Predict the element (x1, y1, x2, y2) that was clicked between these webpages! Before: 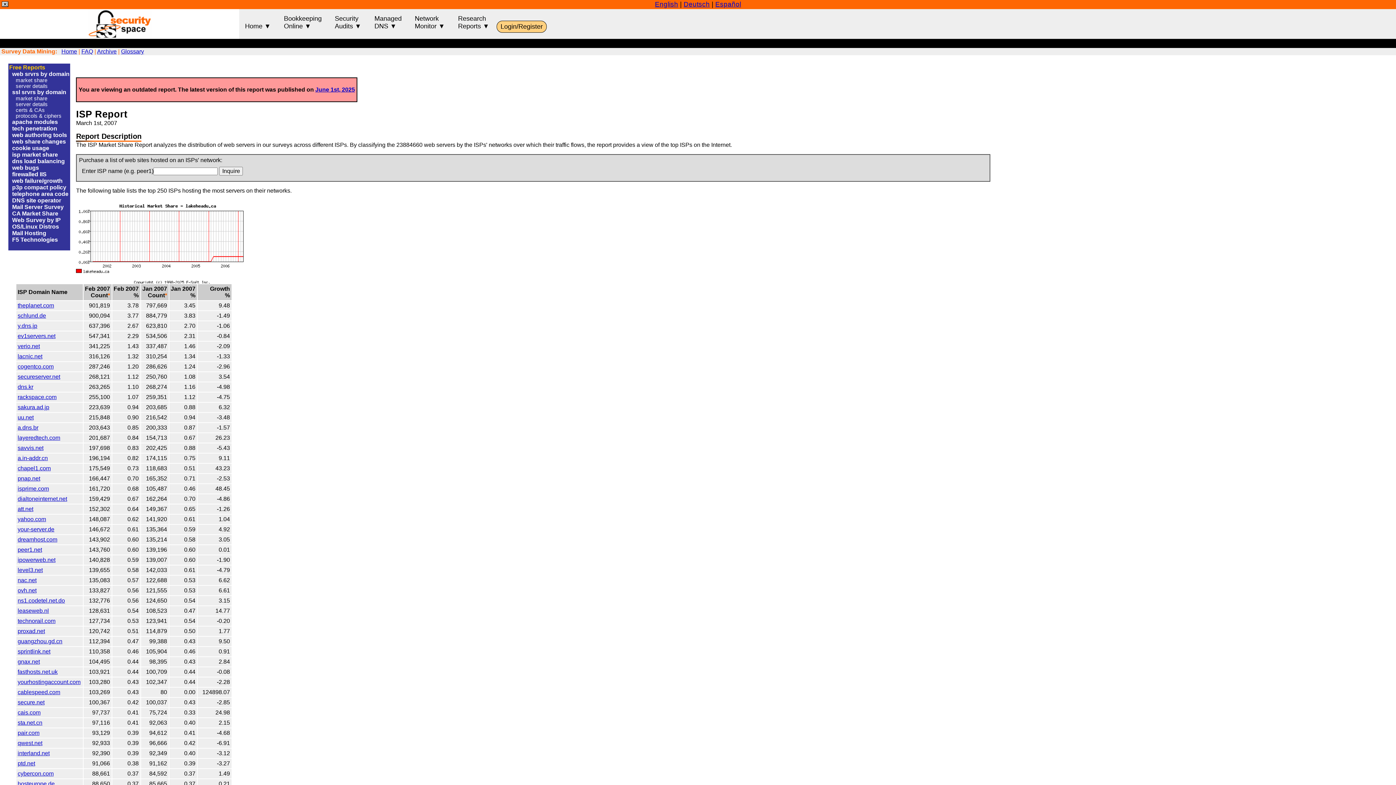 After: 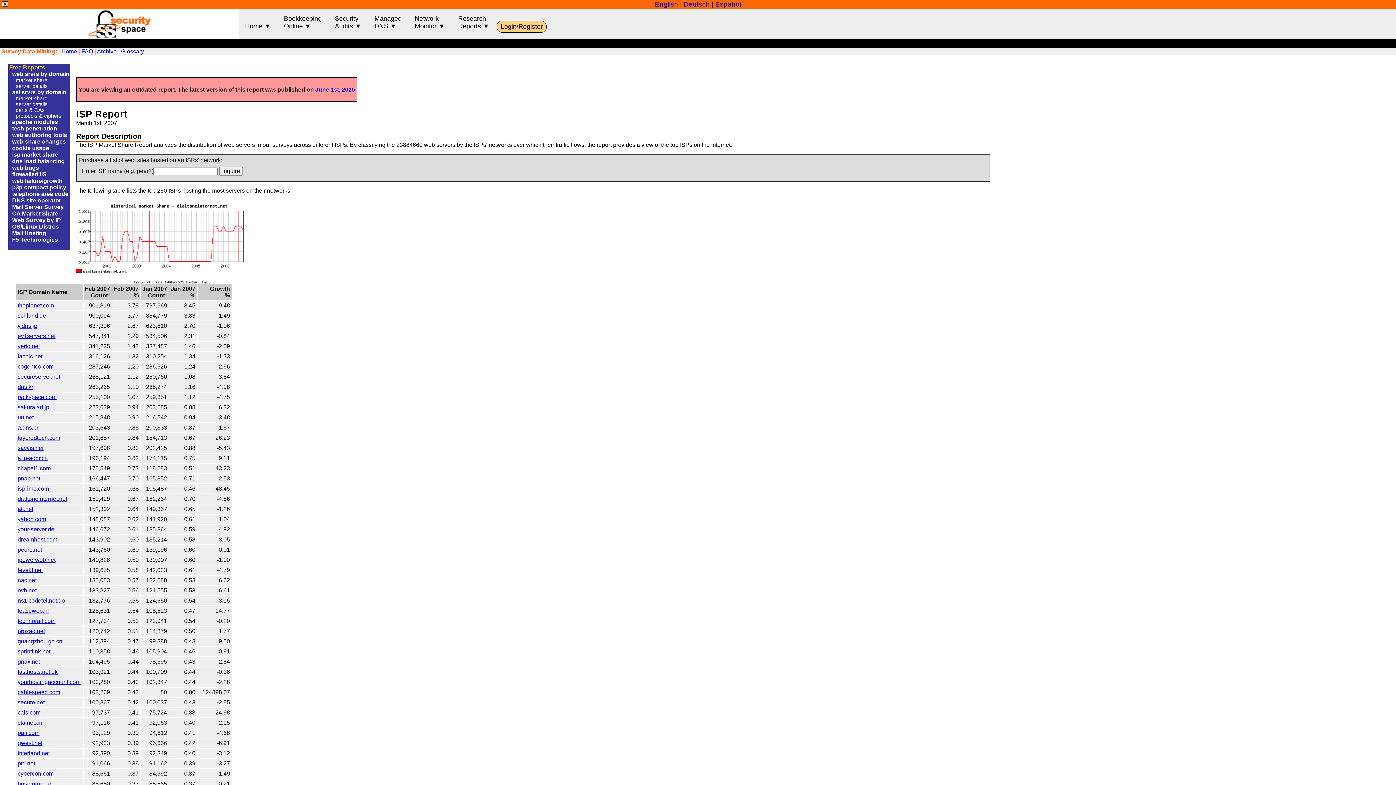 Action: bbox: (17, 495, 67, 502) label: dialtoneinternet.net